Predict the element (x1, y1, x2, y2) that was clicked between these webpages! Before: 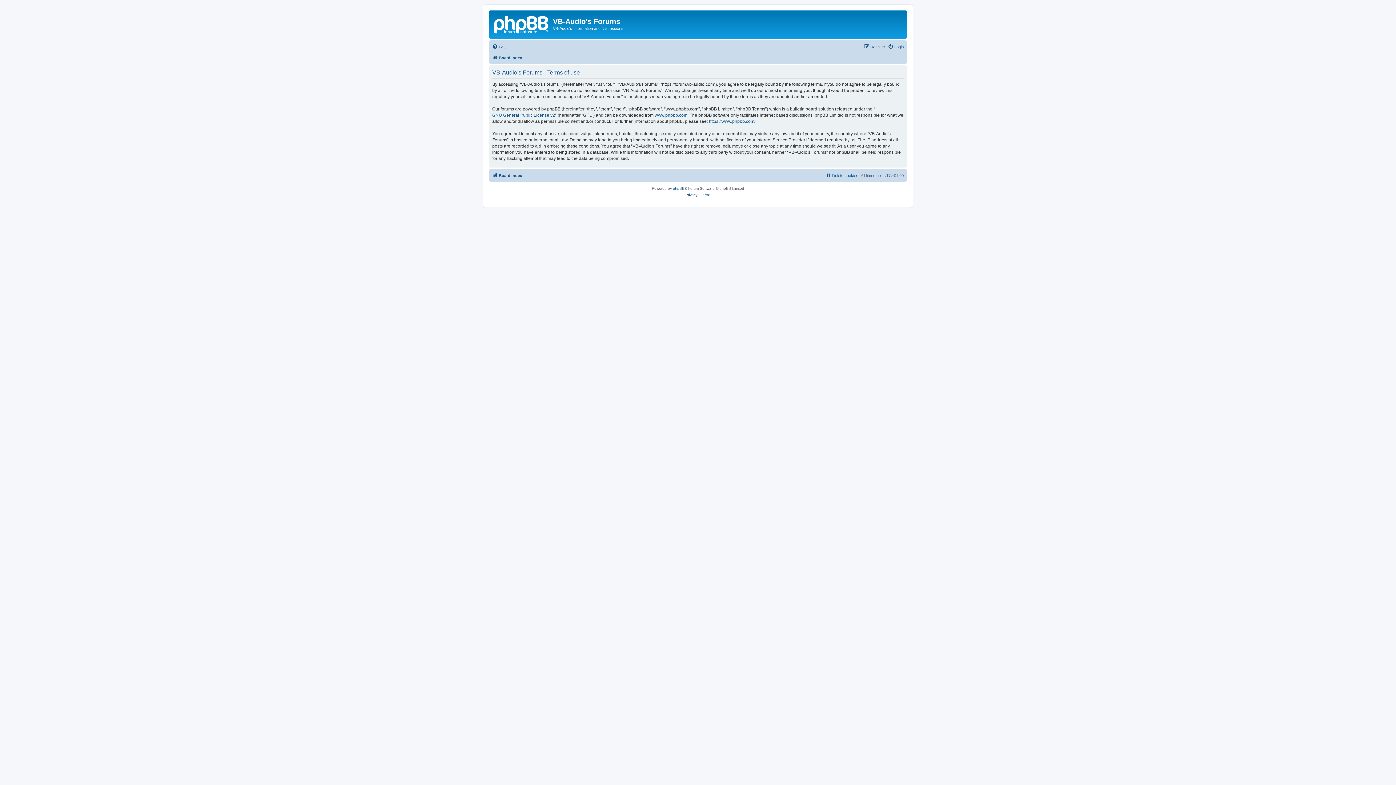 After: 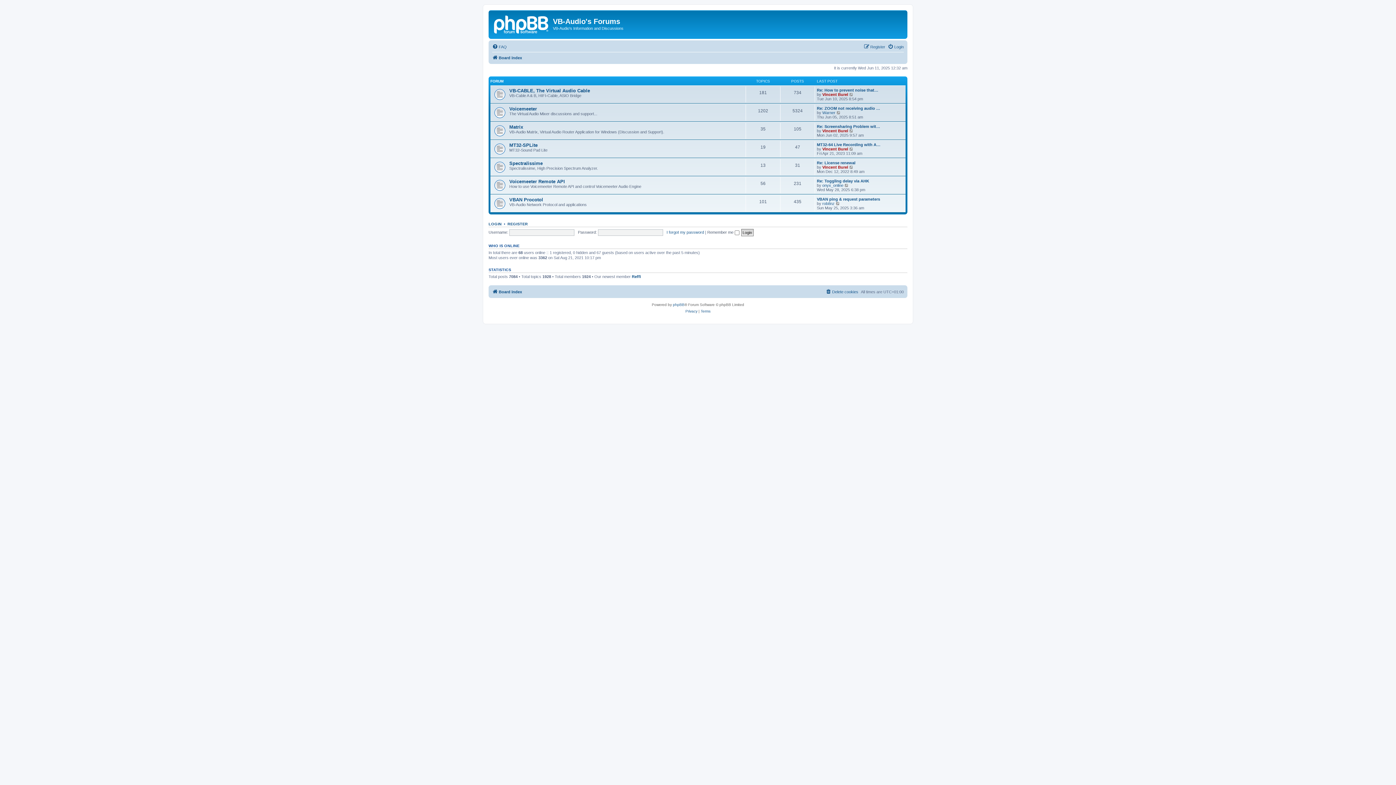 Action: label: Board index bbox: (492, 53, 522, 62)